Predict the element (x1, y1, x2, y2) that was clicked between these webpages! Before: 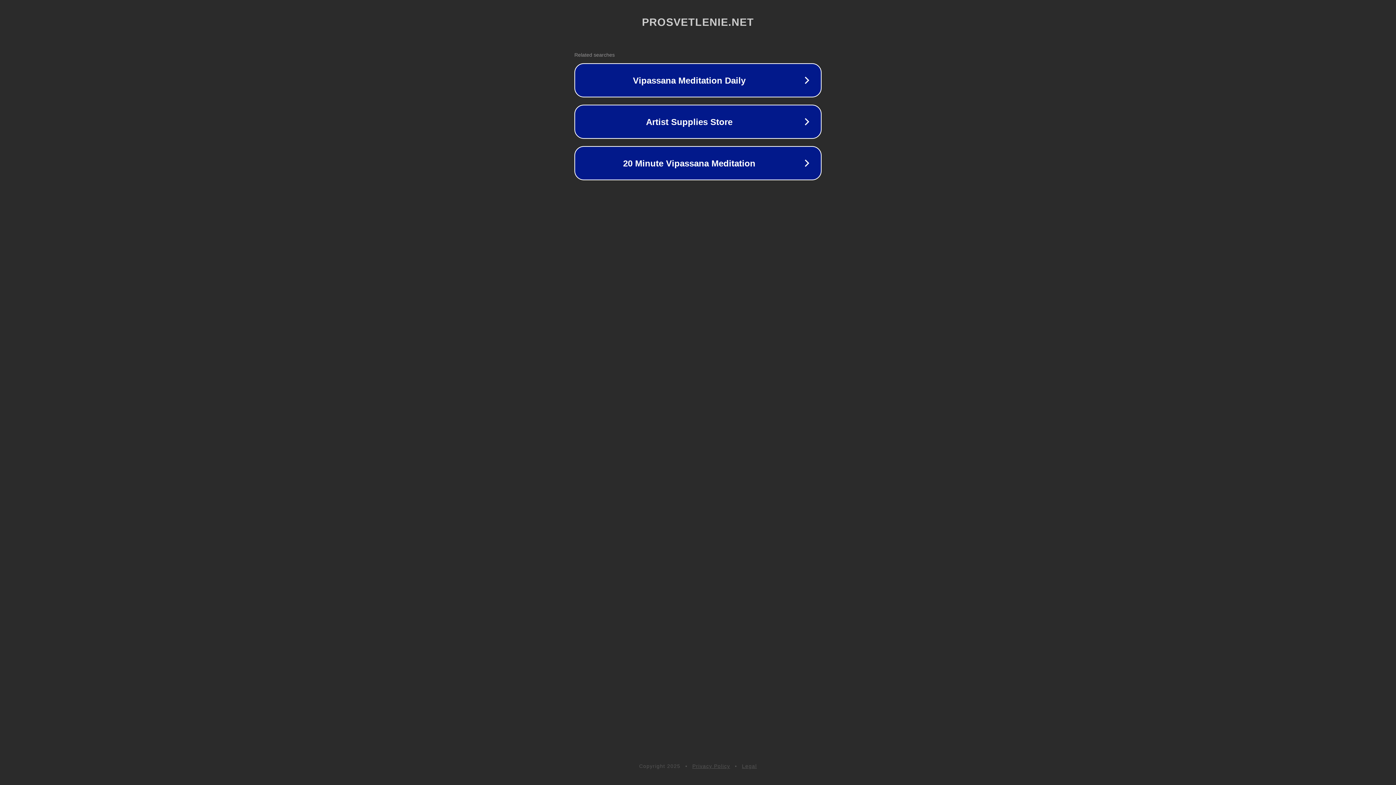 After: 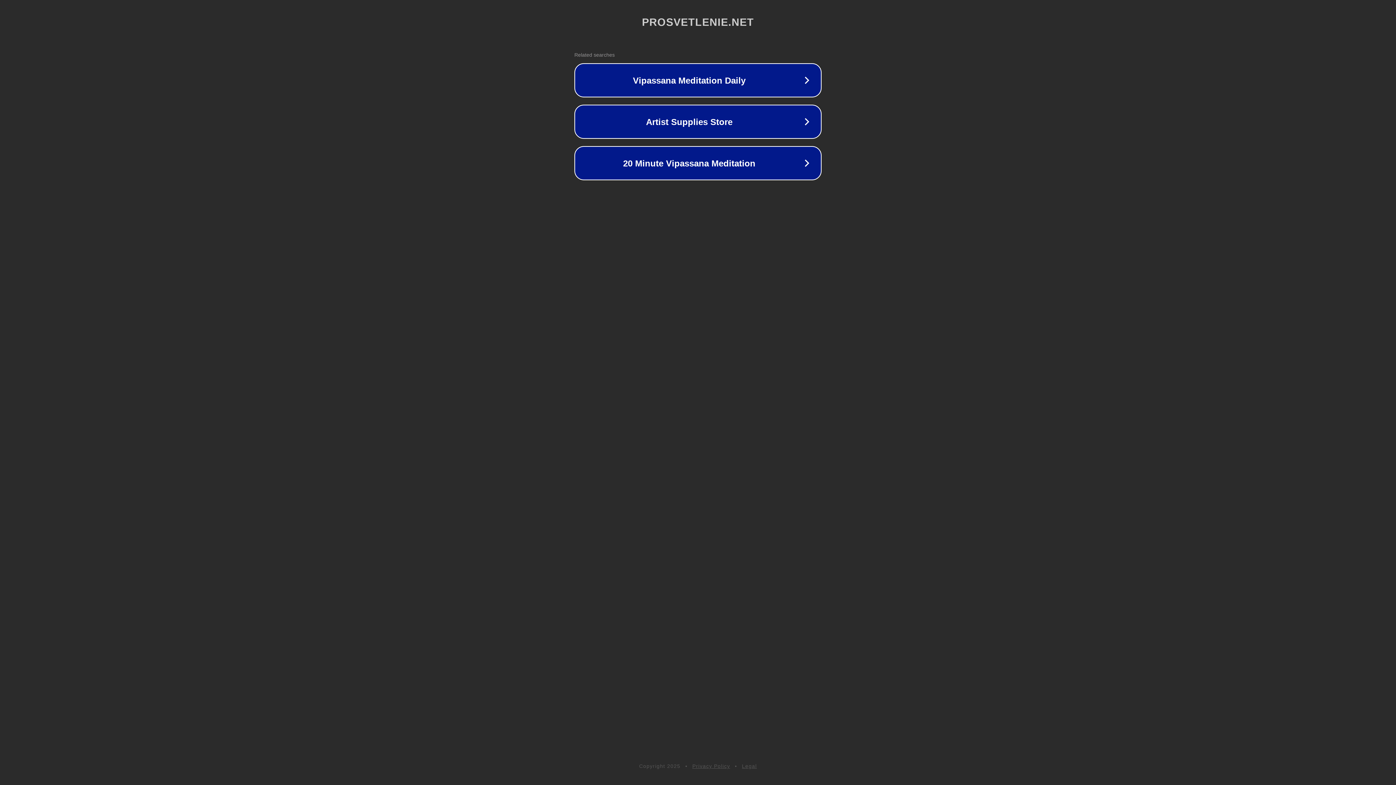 Action: bbox: (692, 763, 730, 769) label: Privacy Policy